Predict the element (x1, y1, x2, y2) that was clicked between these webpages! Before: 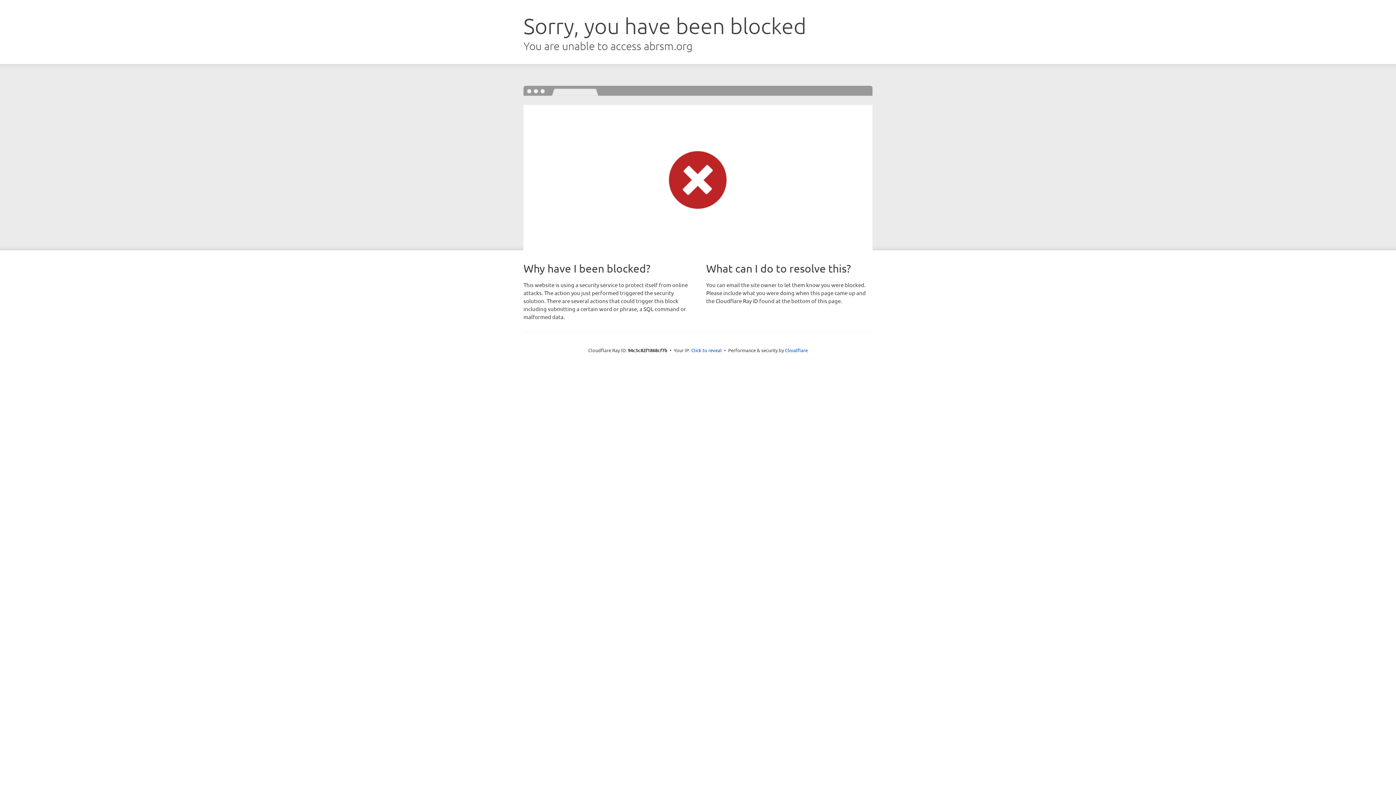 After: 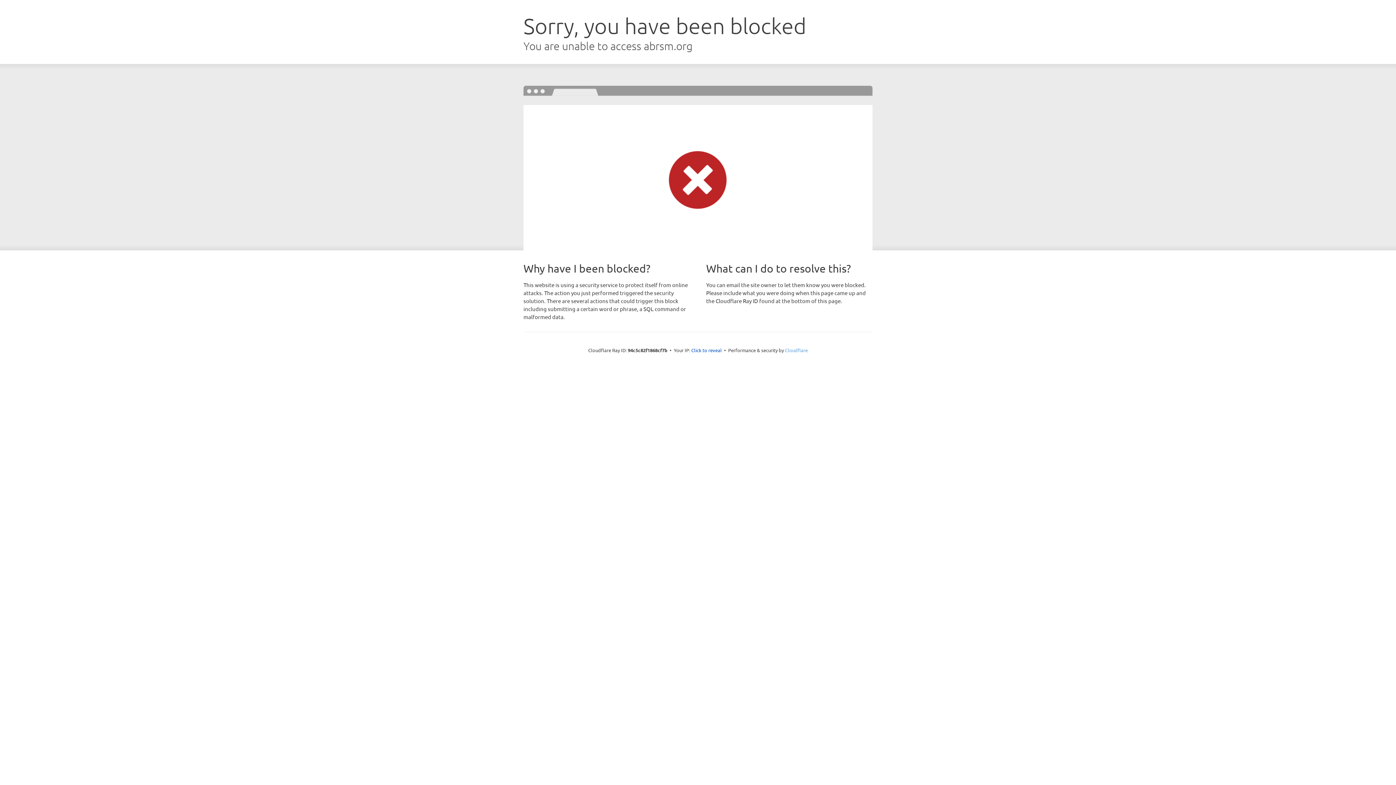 Action: bbox: (785, 347, 808, 353) label: Cloudflare